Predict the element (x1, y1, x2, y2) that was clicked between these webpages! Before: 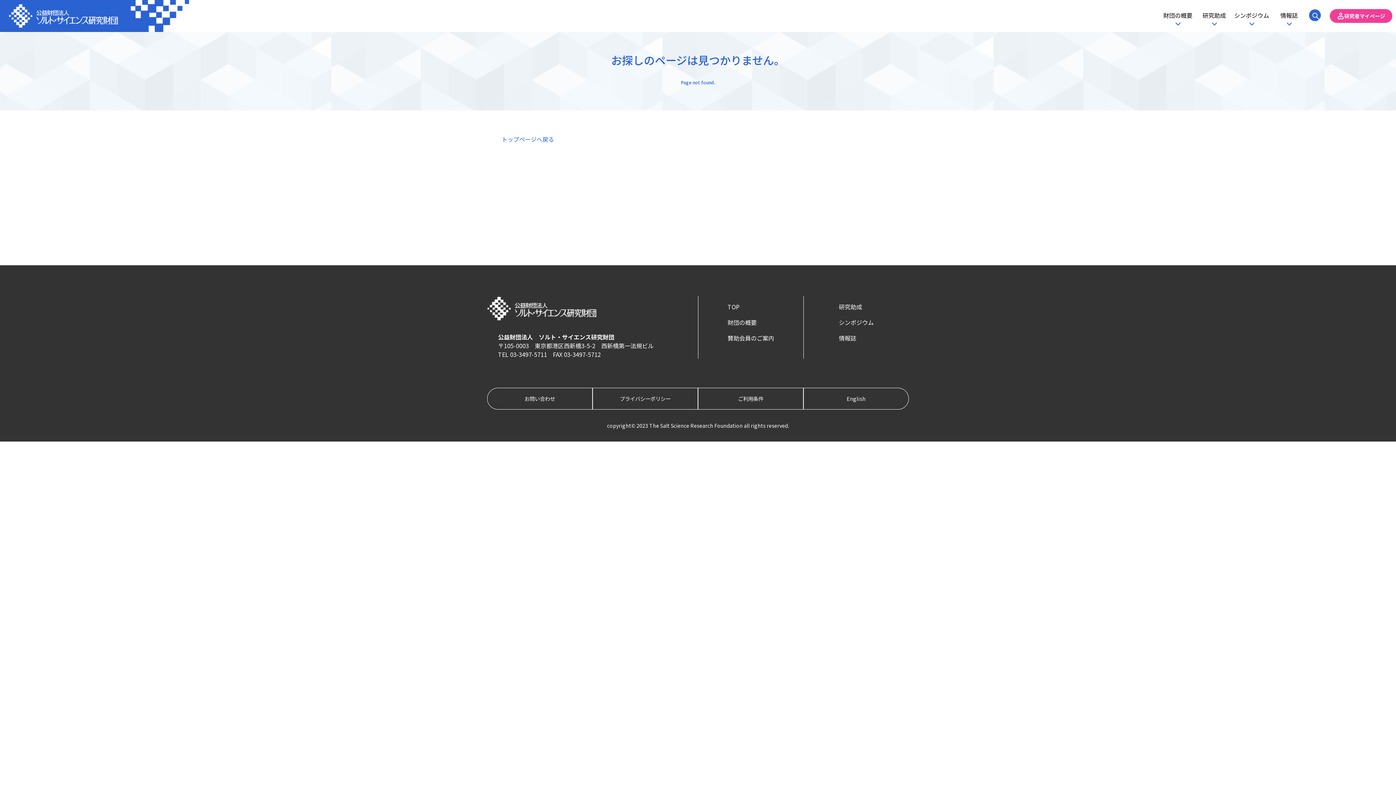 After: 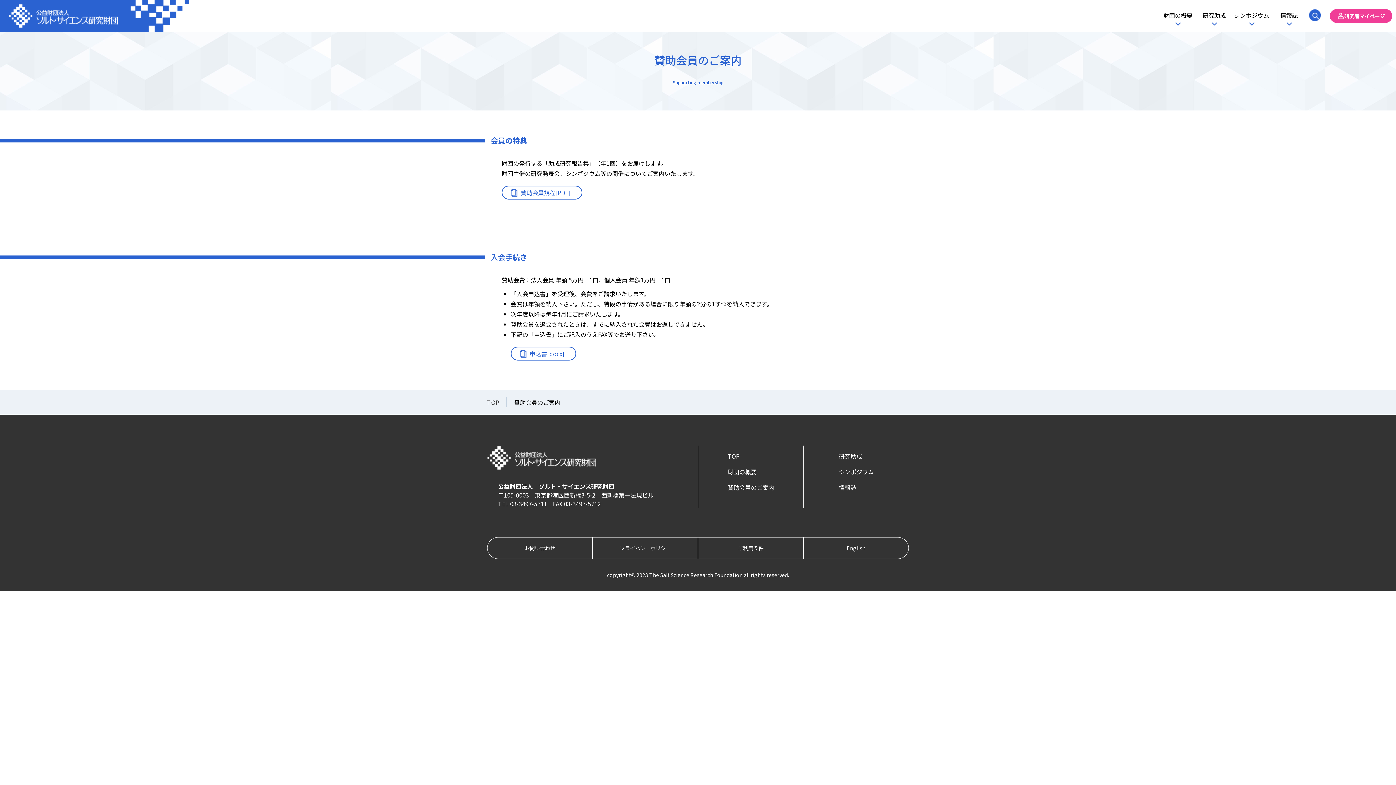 Action: label: 賛助会員のご案内 bbox: (727, 333, 774, 342)